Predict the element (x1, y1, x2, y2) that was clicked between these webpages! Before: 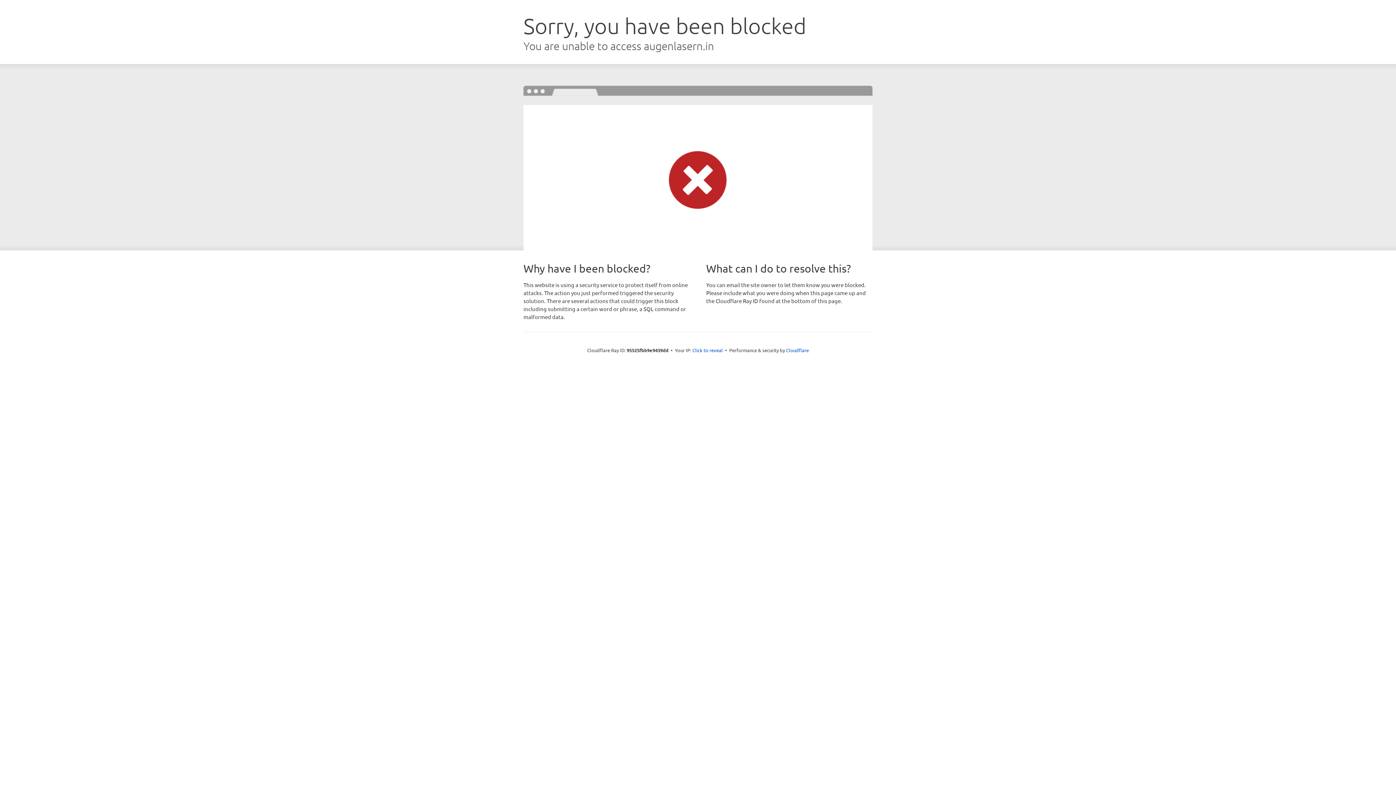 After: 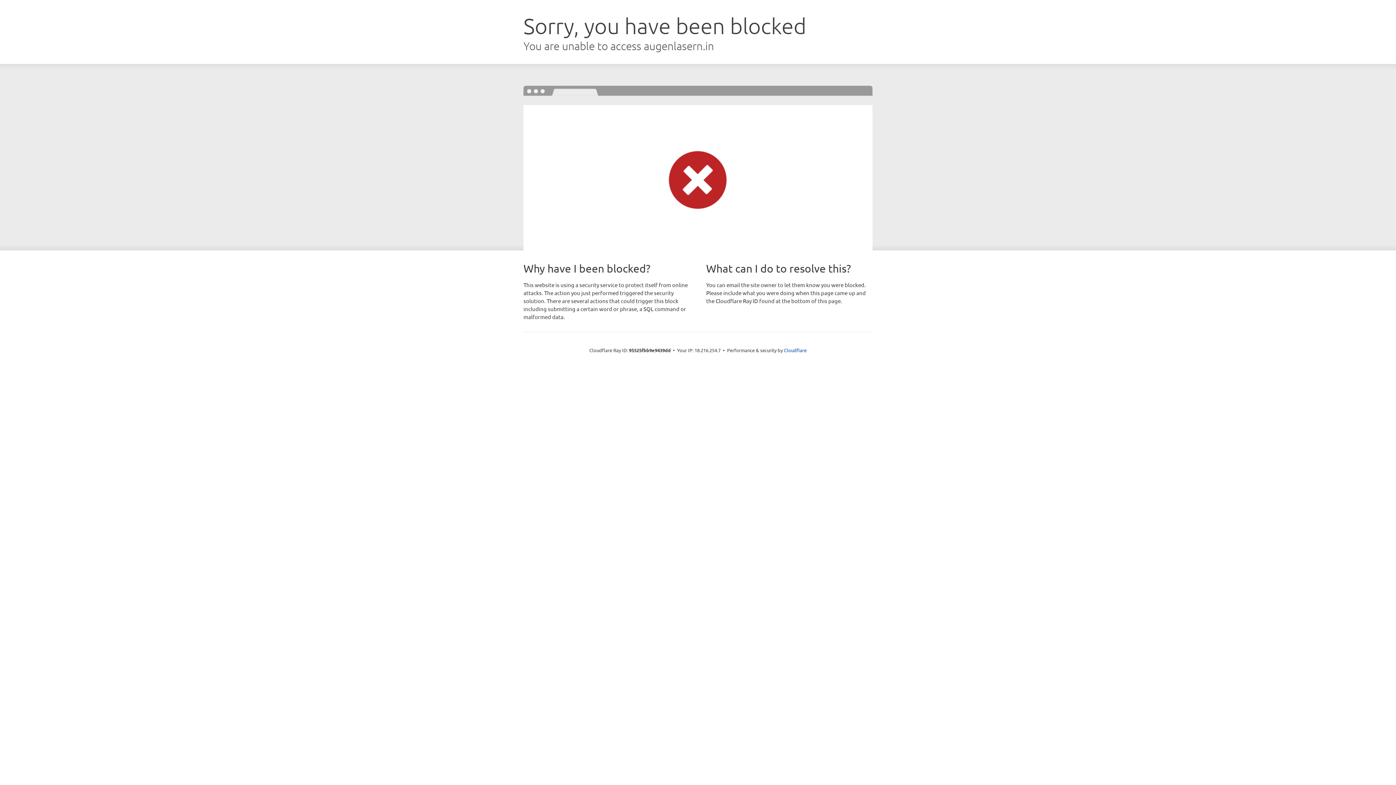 Action: bbox: (692, 346, 723, 353) label: Click to reveal